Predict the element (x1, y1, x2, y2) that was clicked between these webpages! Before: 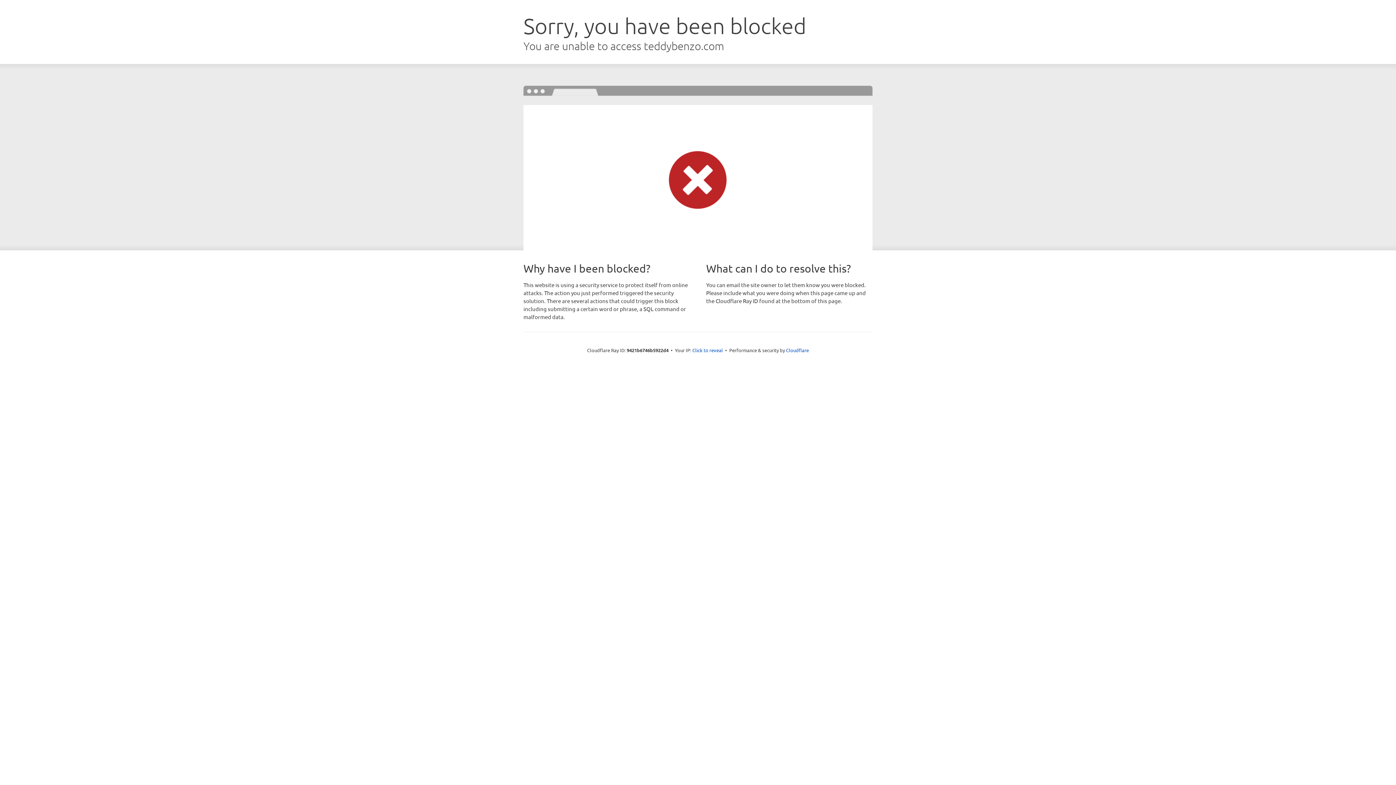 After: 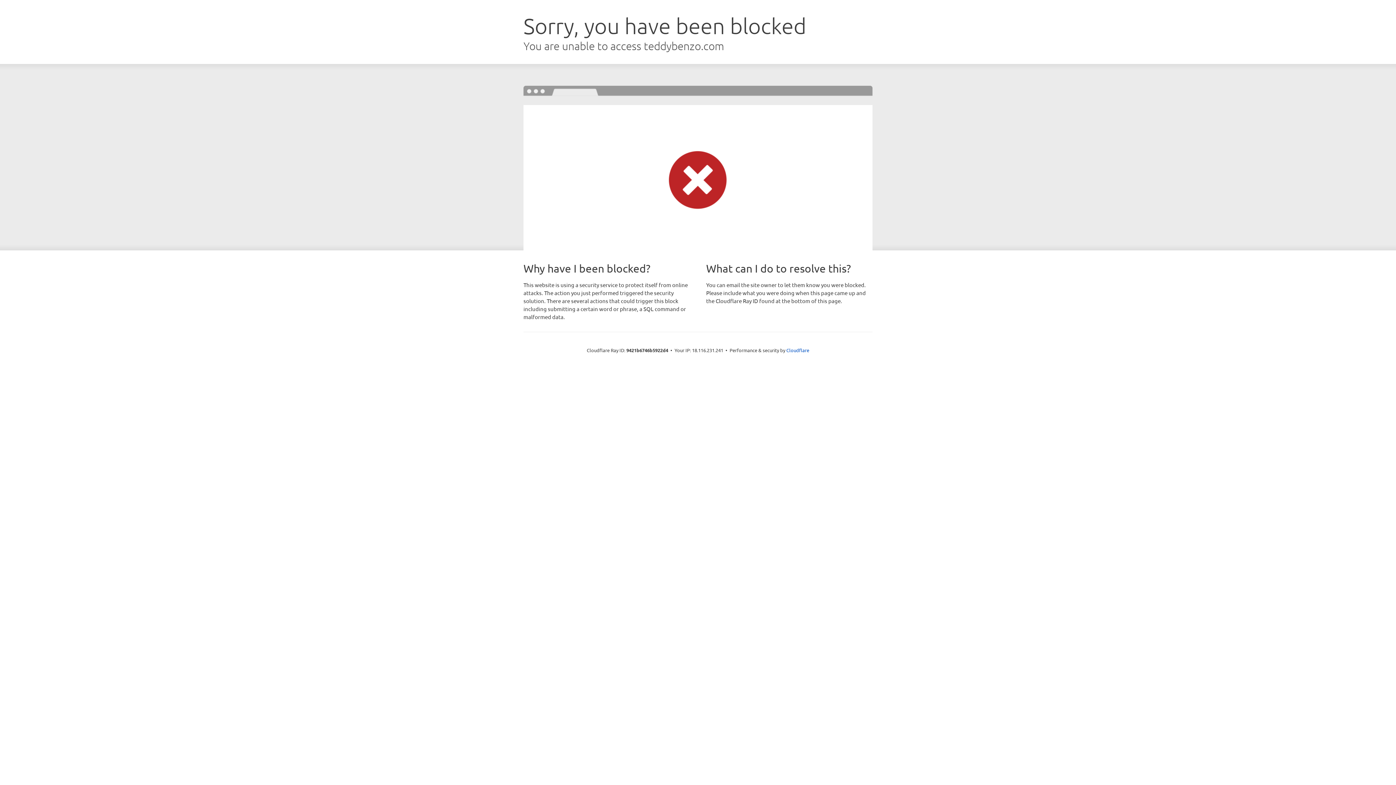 Action: label: Click to reveal bbox: (692, 346, 723, 353)